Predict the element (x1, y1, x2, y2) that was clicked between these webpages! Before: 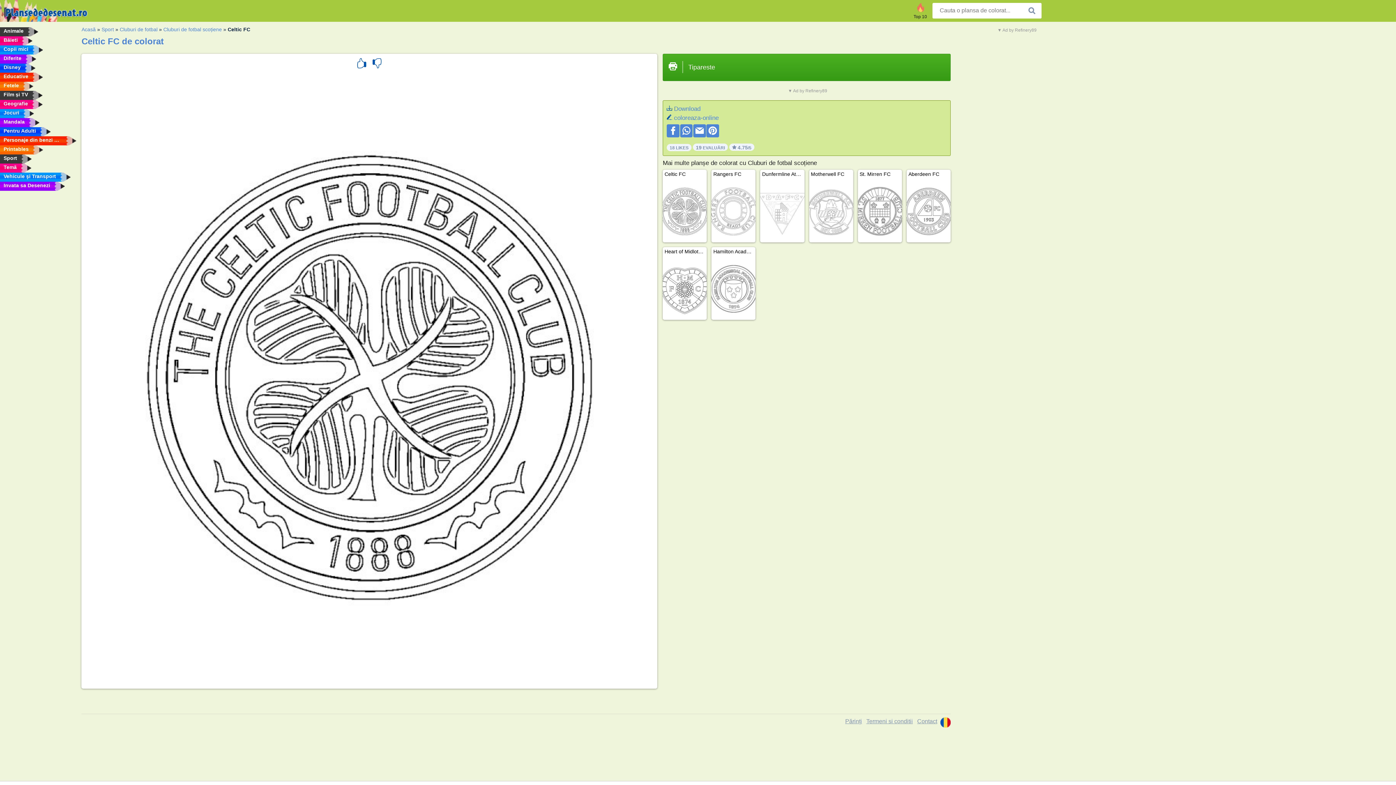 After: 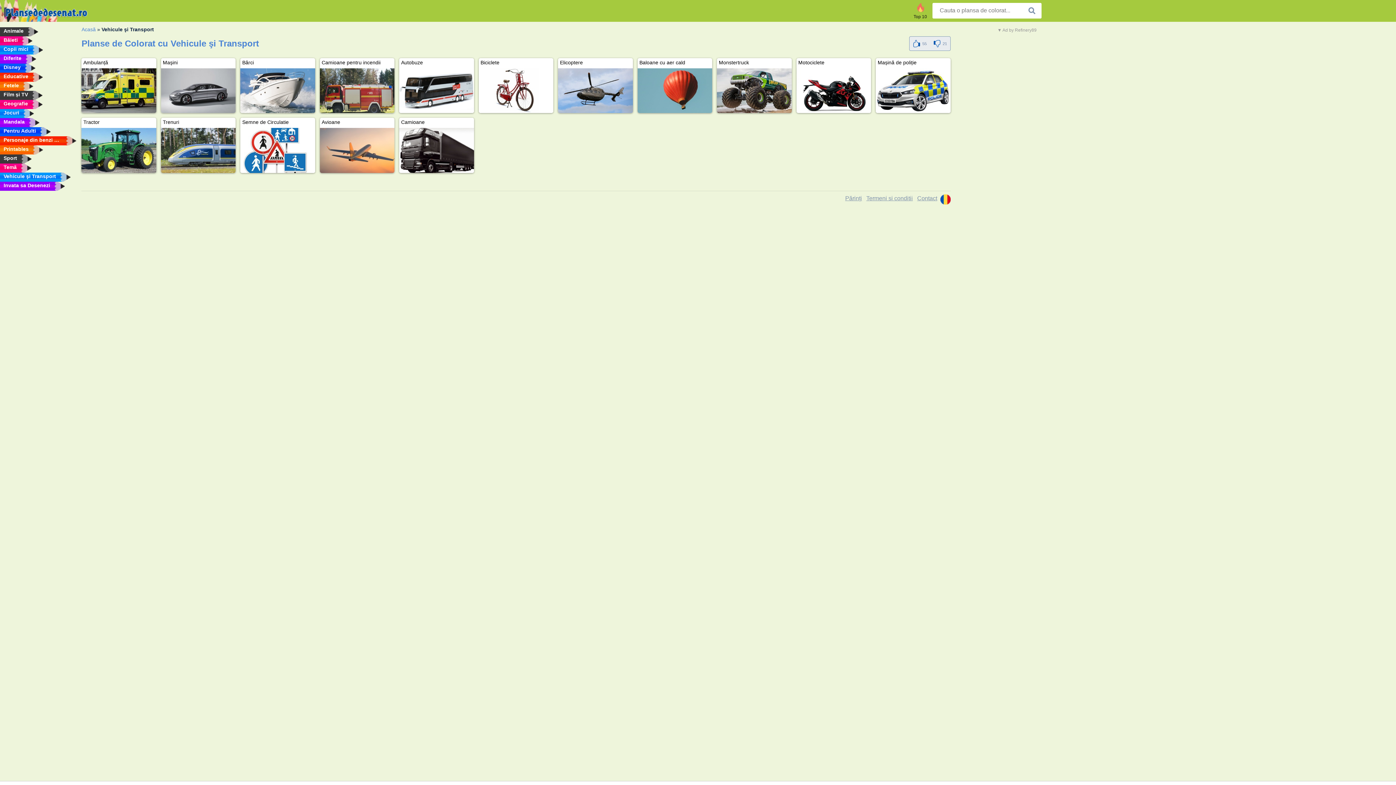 Action: label: Vehicule şi Transport bbox: (0, 172, 76, 181)